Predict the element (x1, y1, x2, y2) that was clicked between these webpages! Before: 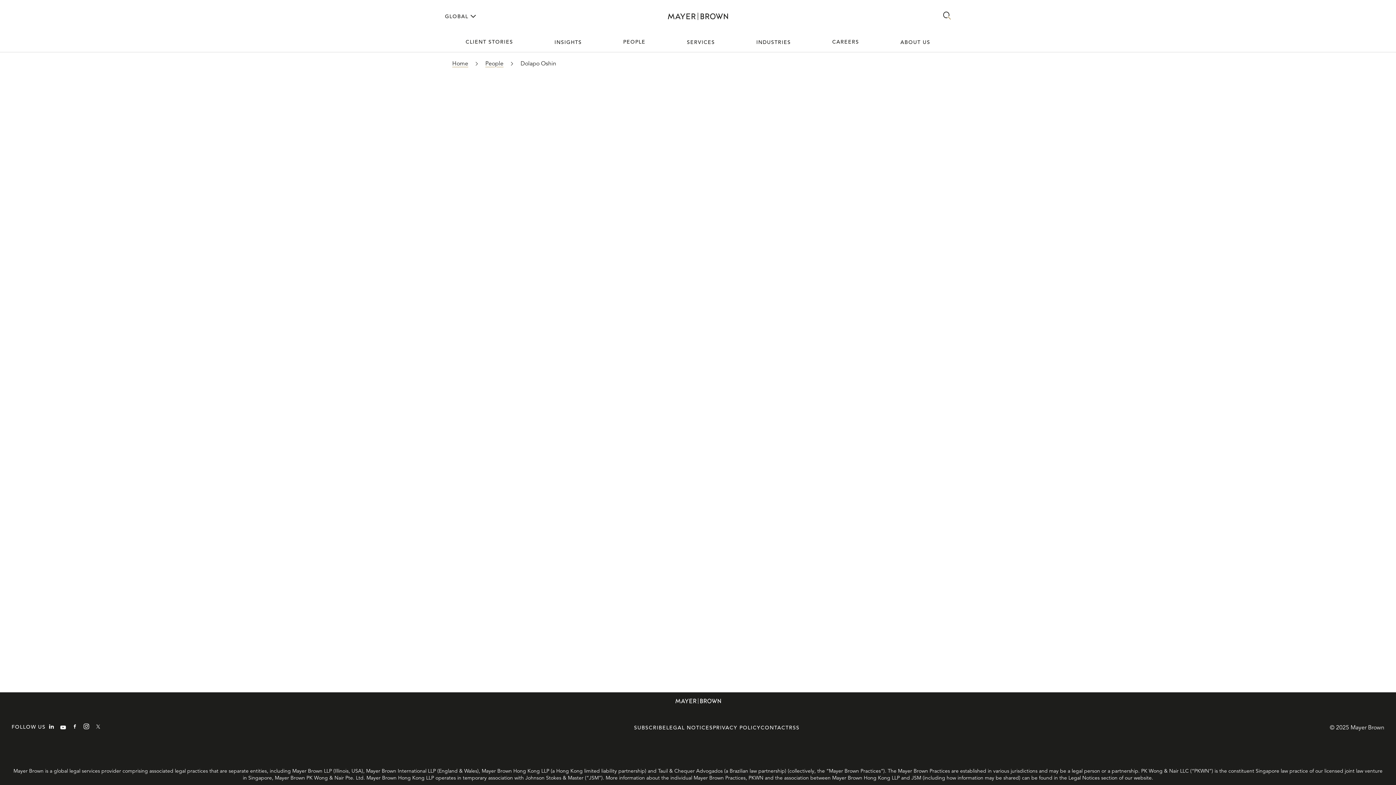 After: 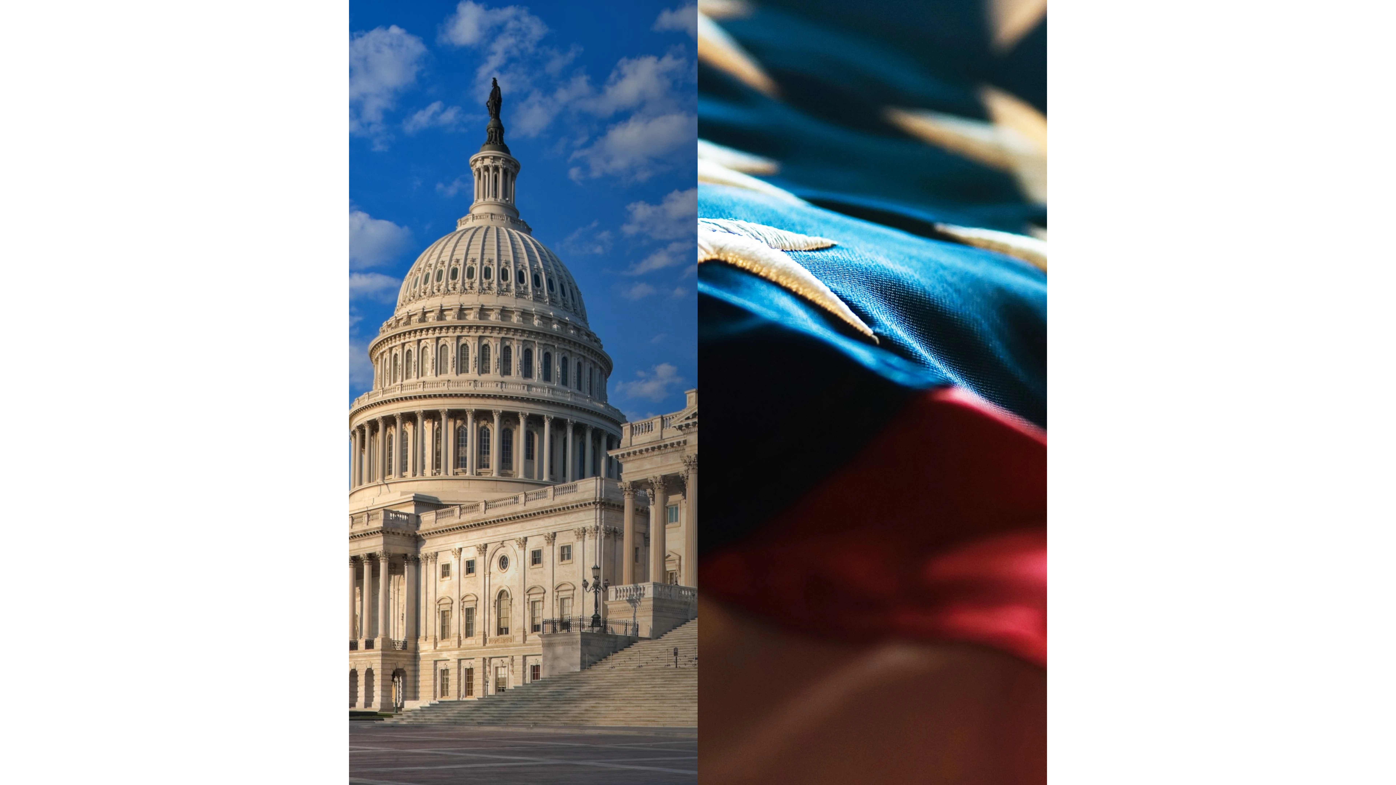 Action: label: Home bbox: (450, 58, 469, 69)